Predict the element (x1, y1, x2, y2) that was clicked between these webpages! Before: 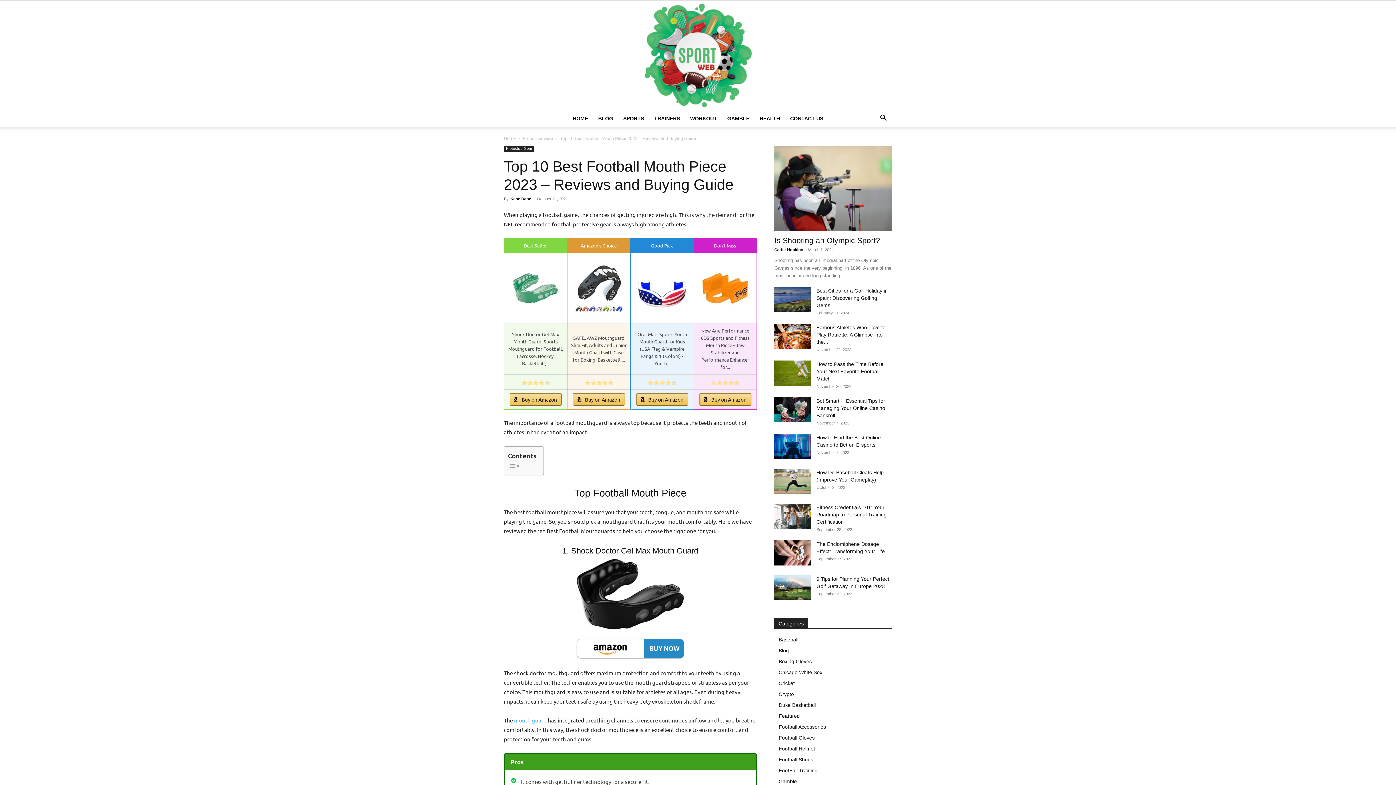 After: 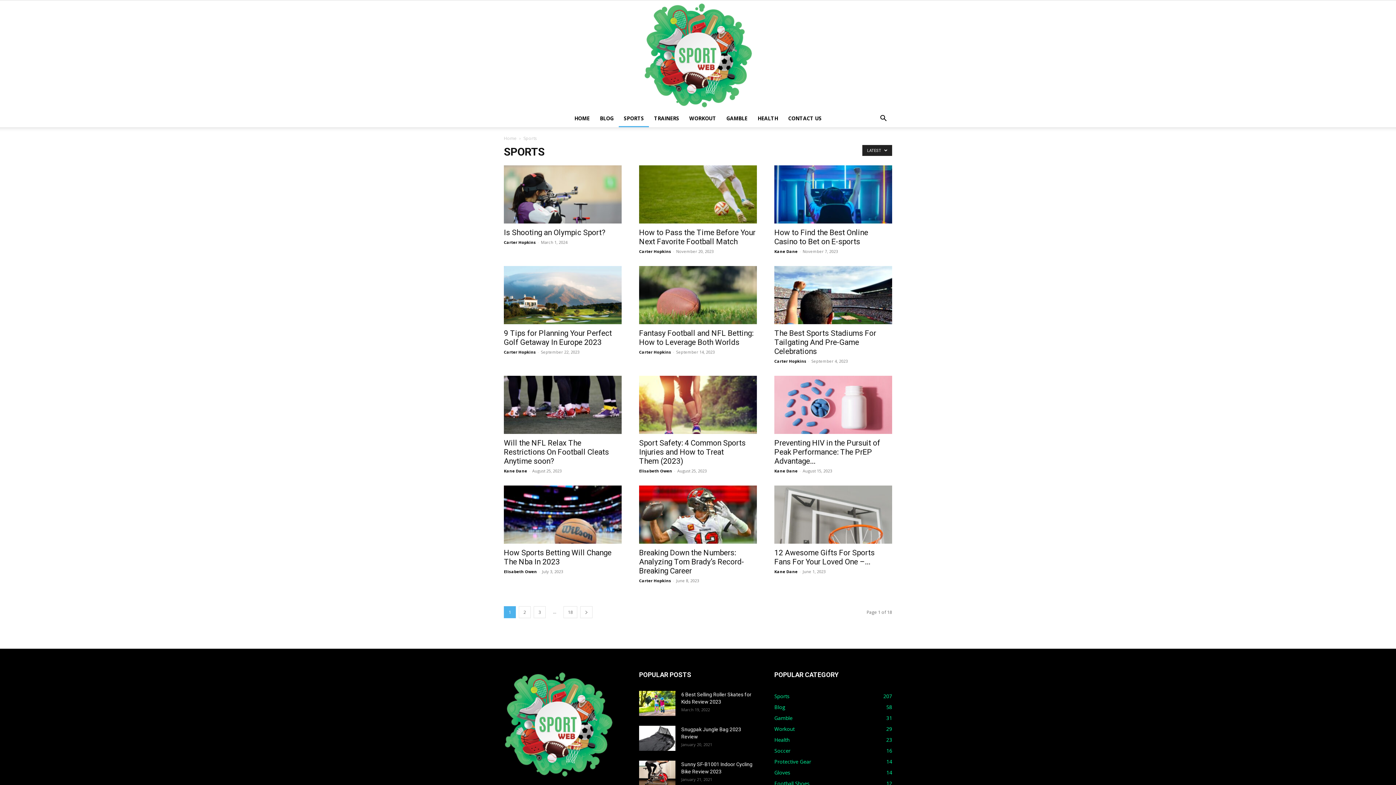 Action: label: SPORTS bbox: (618, 109, 649, 127)